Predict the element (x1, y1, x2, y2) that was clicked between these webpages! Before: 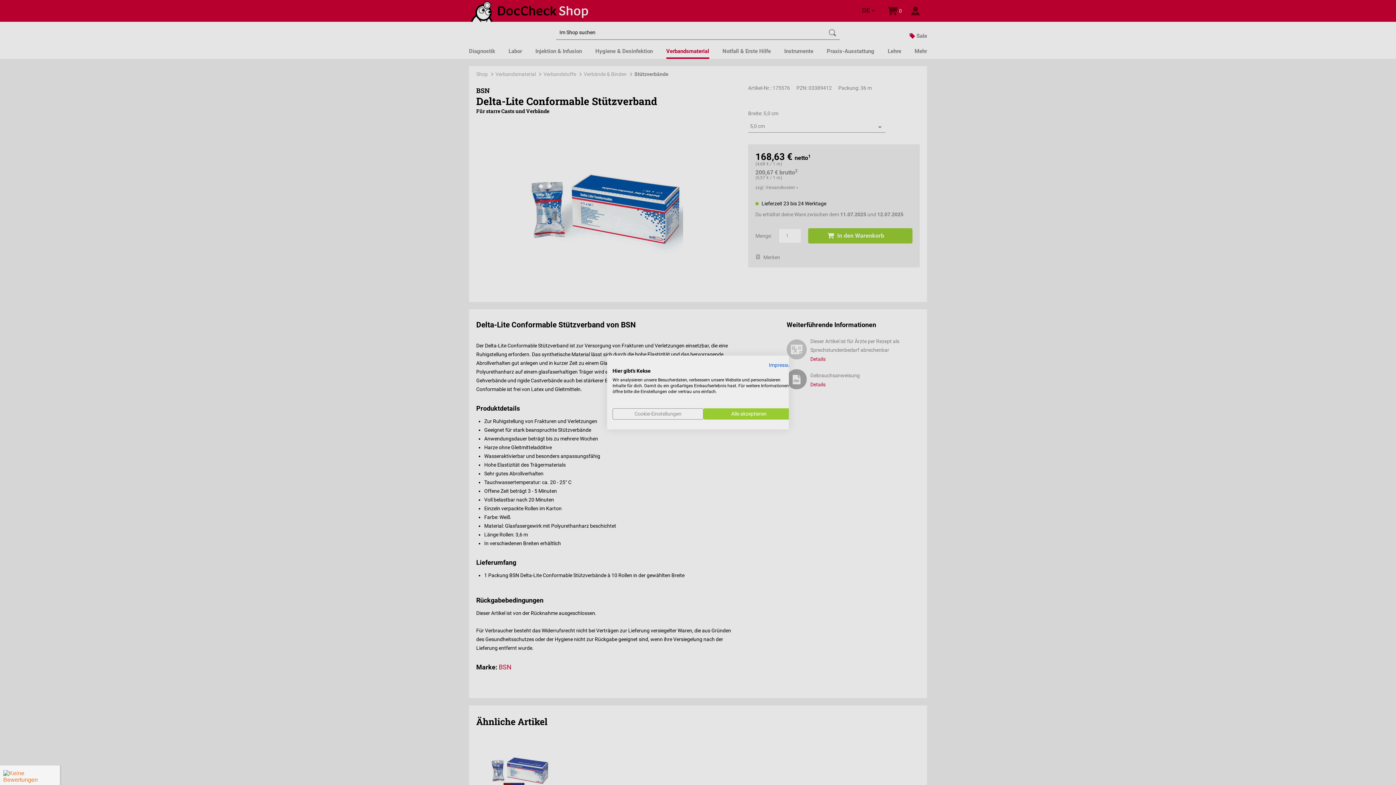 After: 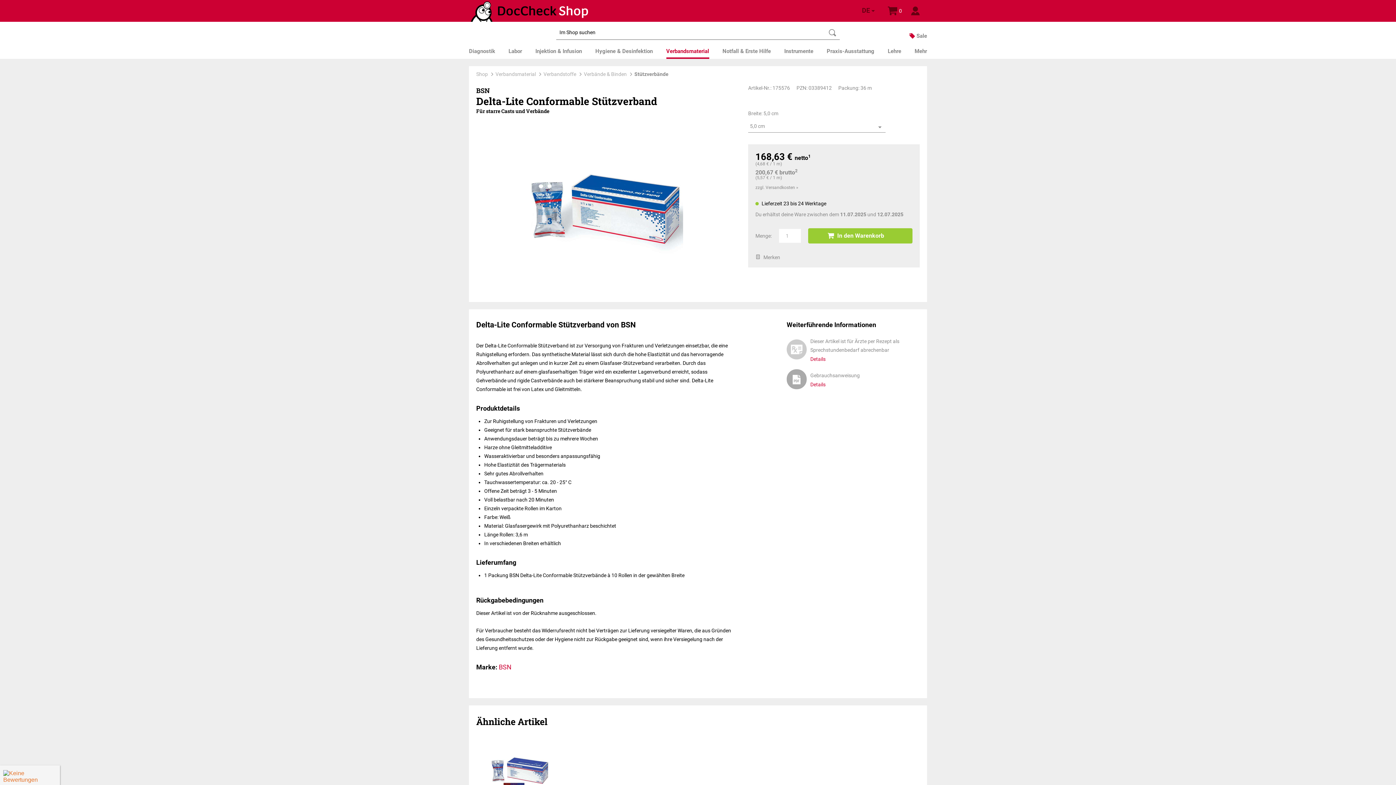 Action: label: Akzeptieren Sie alle cookies bbox: (703, 408, 794, 419)